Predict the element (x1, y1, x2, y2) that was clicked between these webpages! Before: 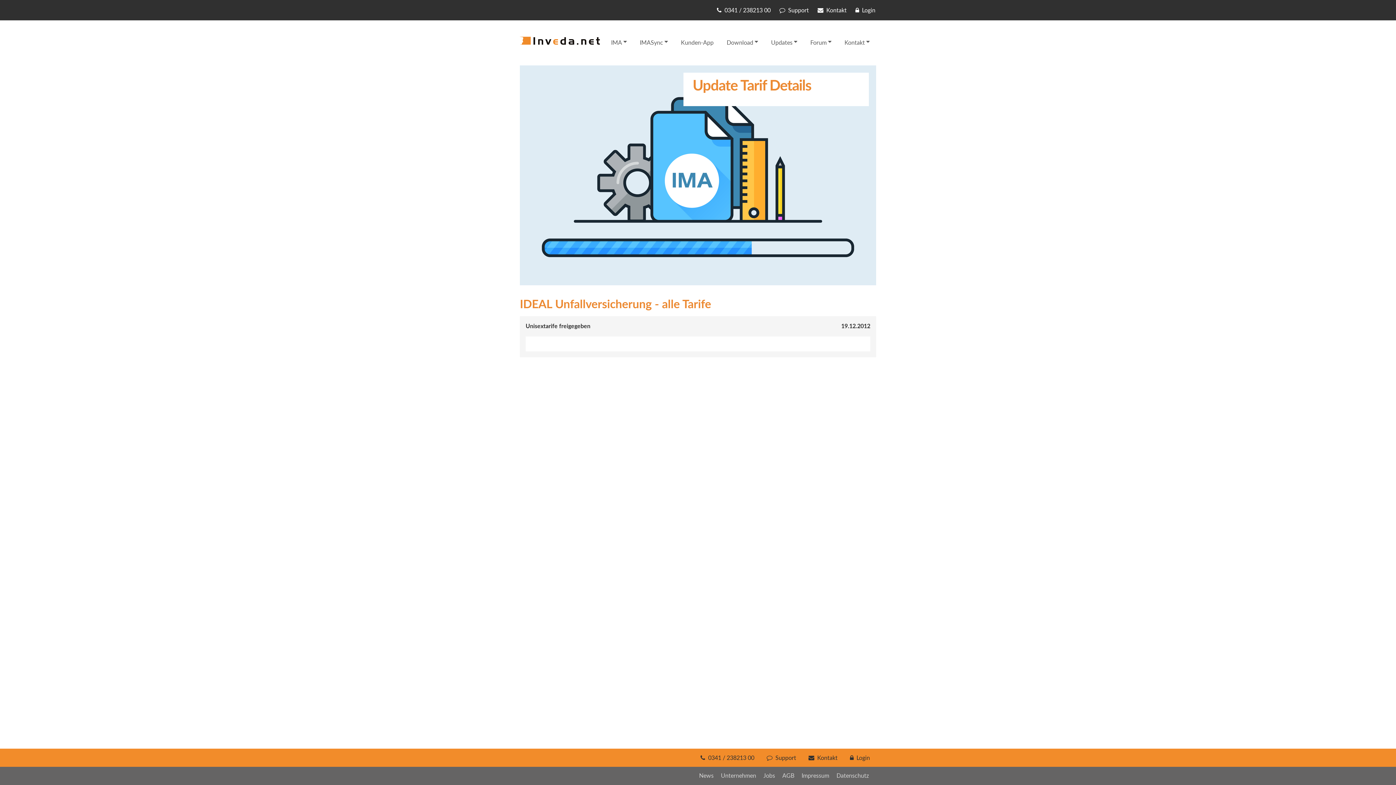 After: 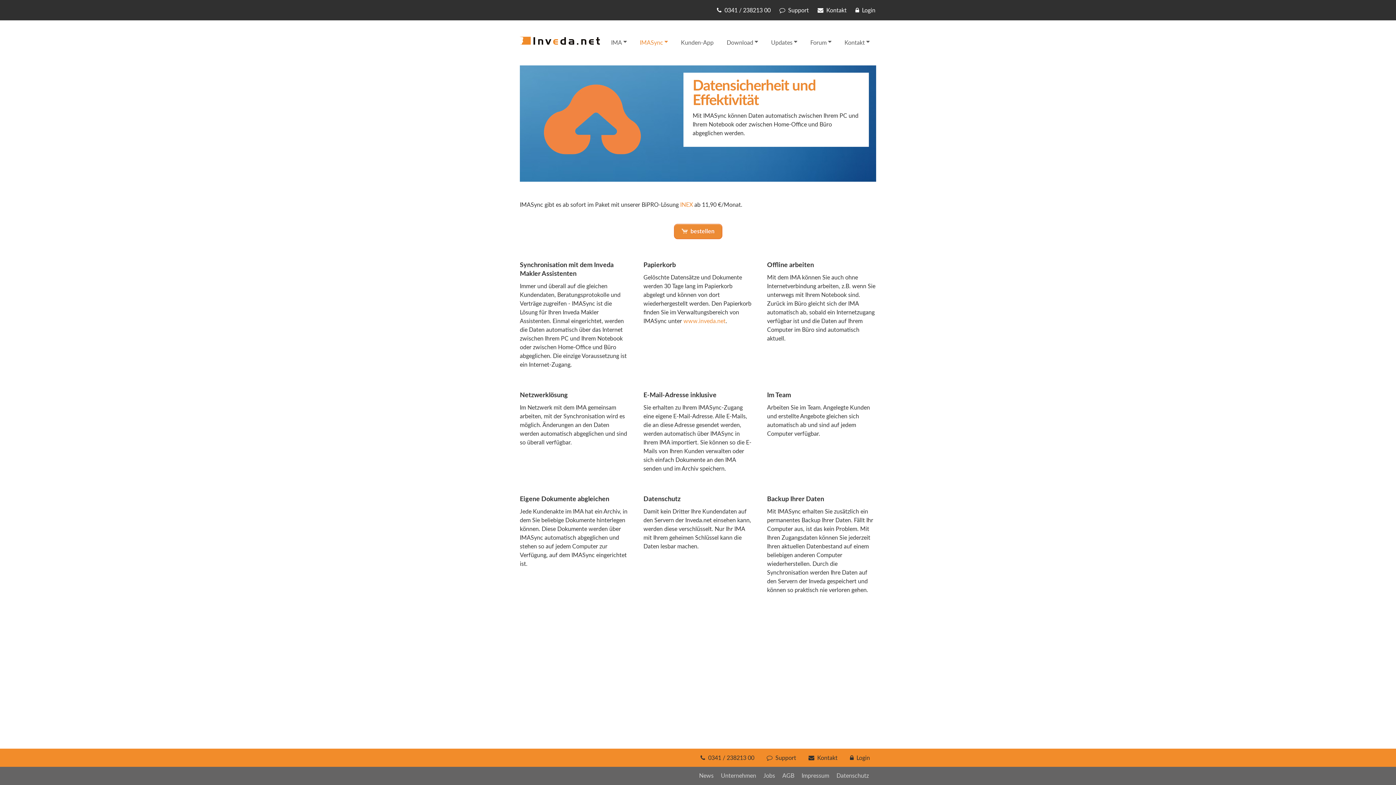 Action: label: IMASync bbox: (633, 34, 674, 50)